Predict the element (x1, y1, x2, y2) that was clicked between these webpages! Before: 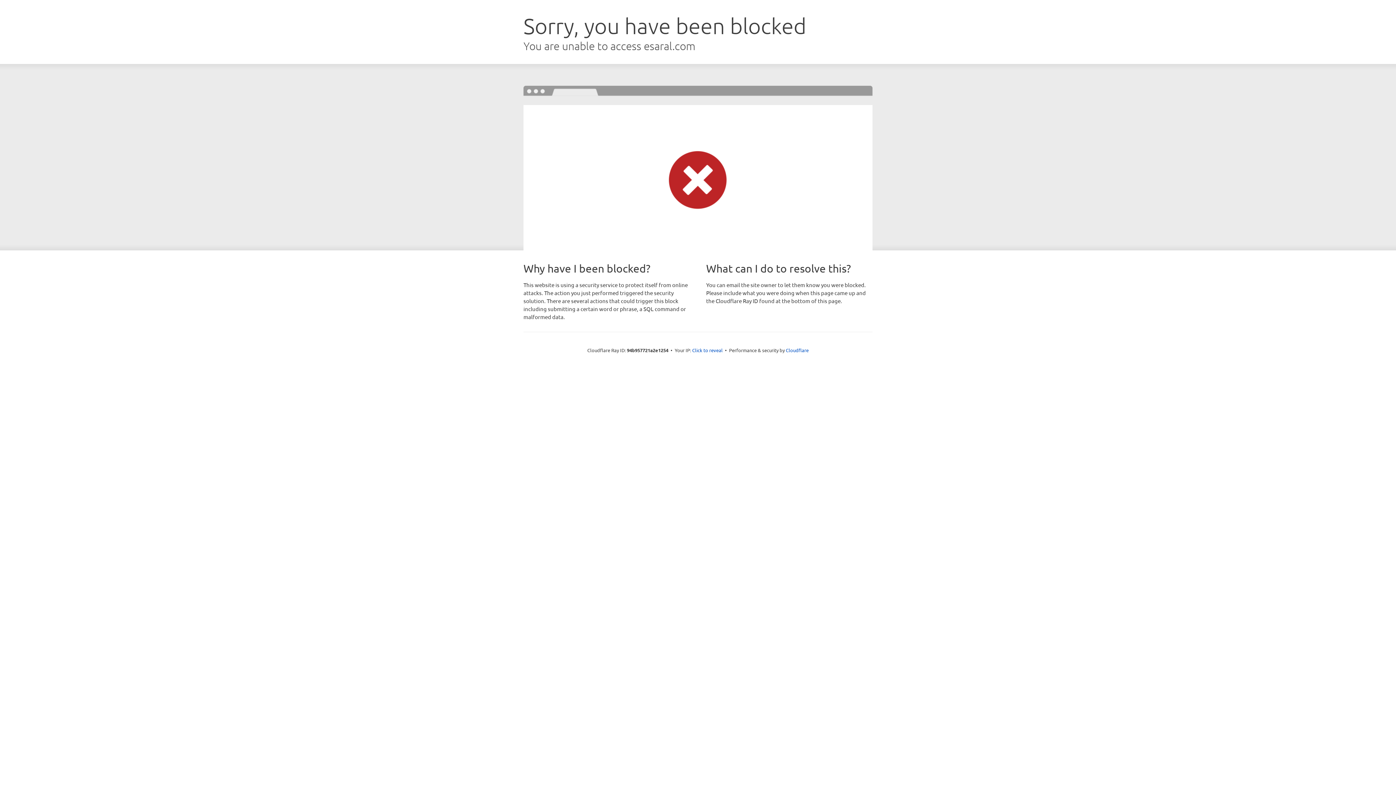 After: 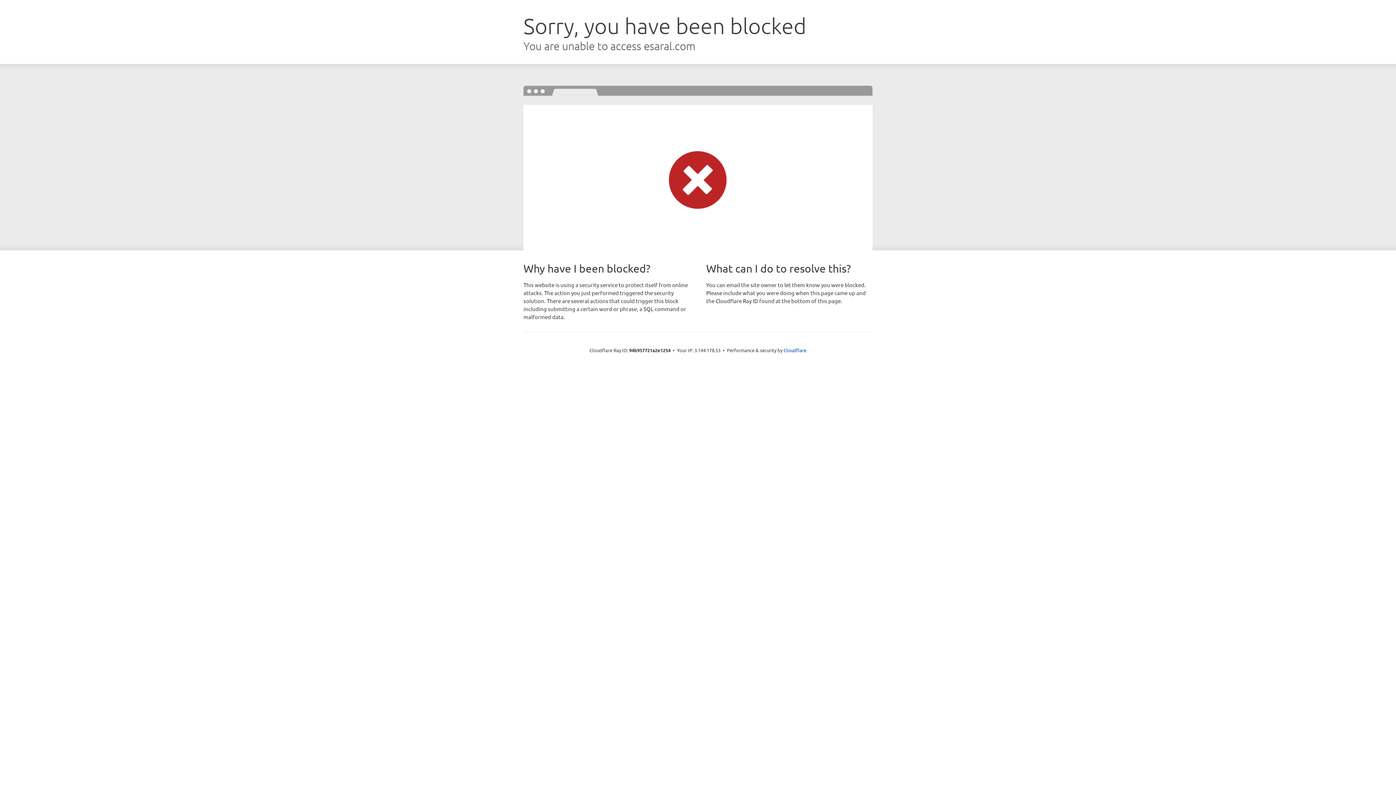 Action: label: Click to reveal bbox: (692, 346, 722, 353)